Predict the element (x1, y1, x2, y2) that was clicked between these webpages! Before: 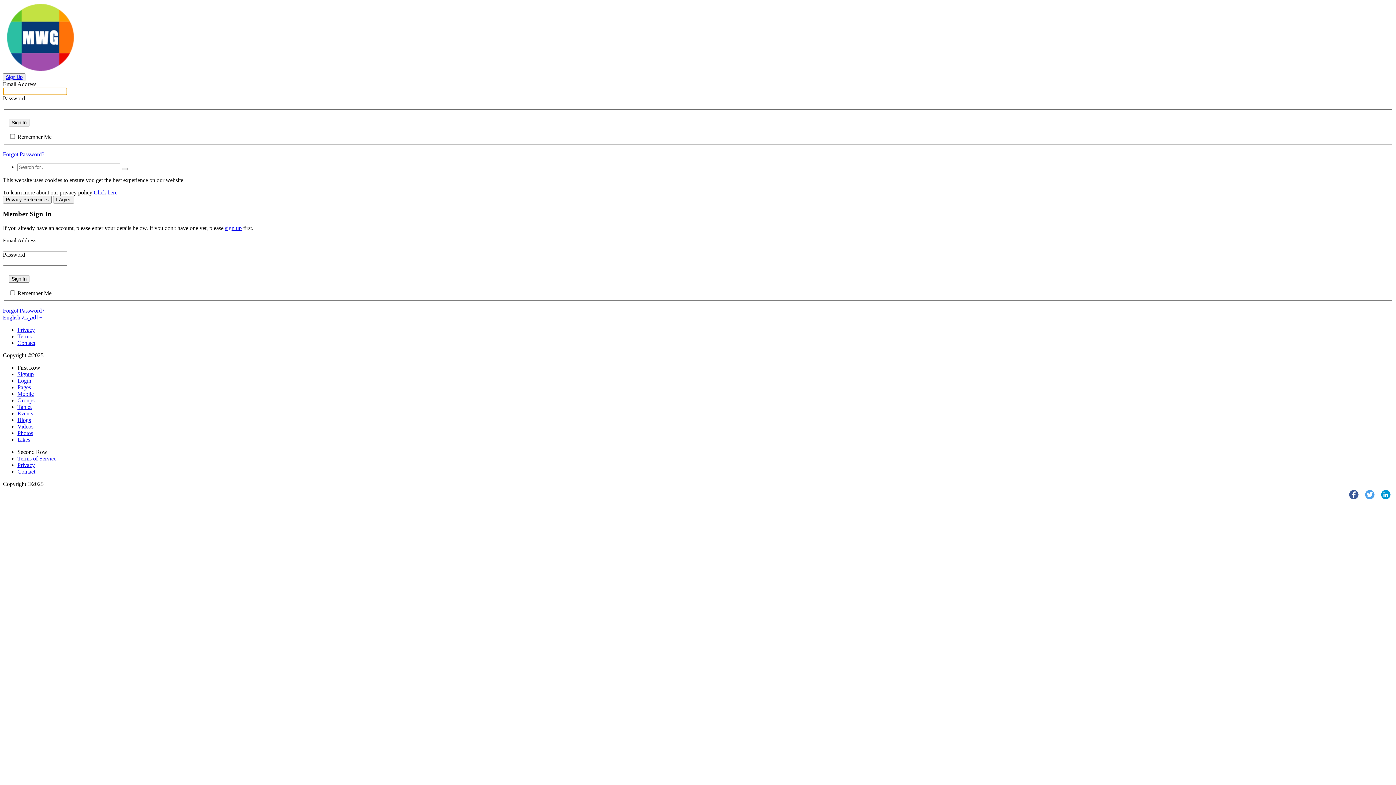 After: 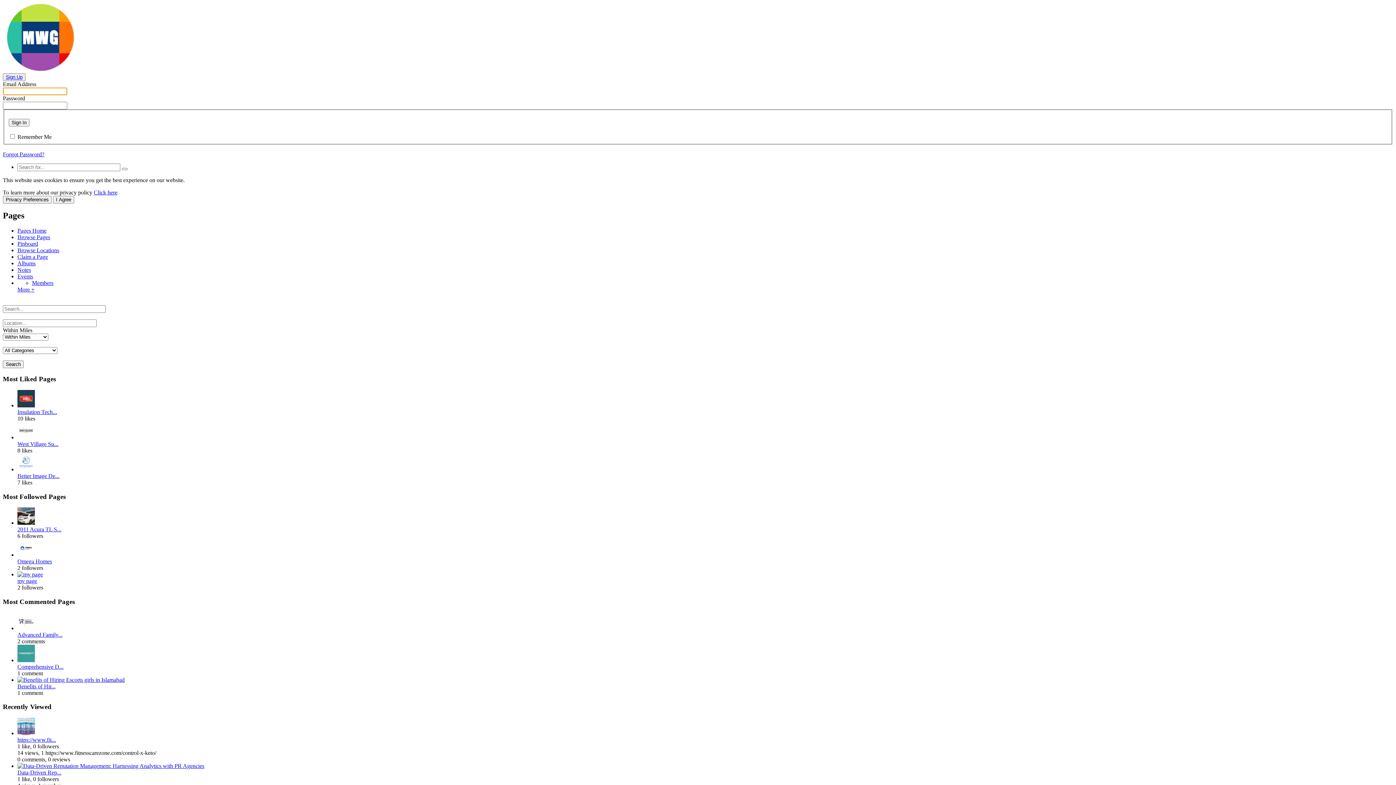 Action: bbox: (17, 384, 30, 390) label: Pages